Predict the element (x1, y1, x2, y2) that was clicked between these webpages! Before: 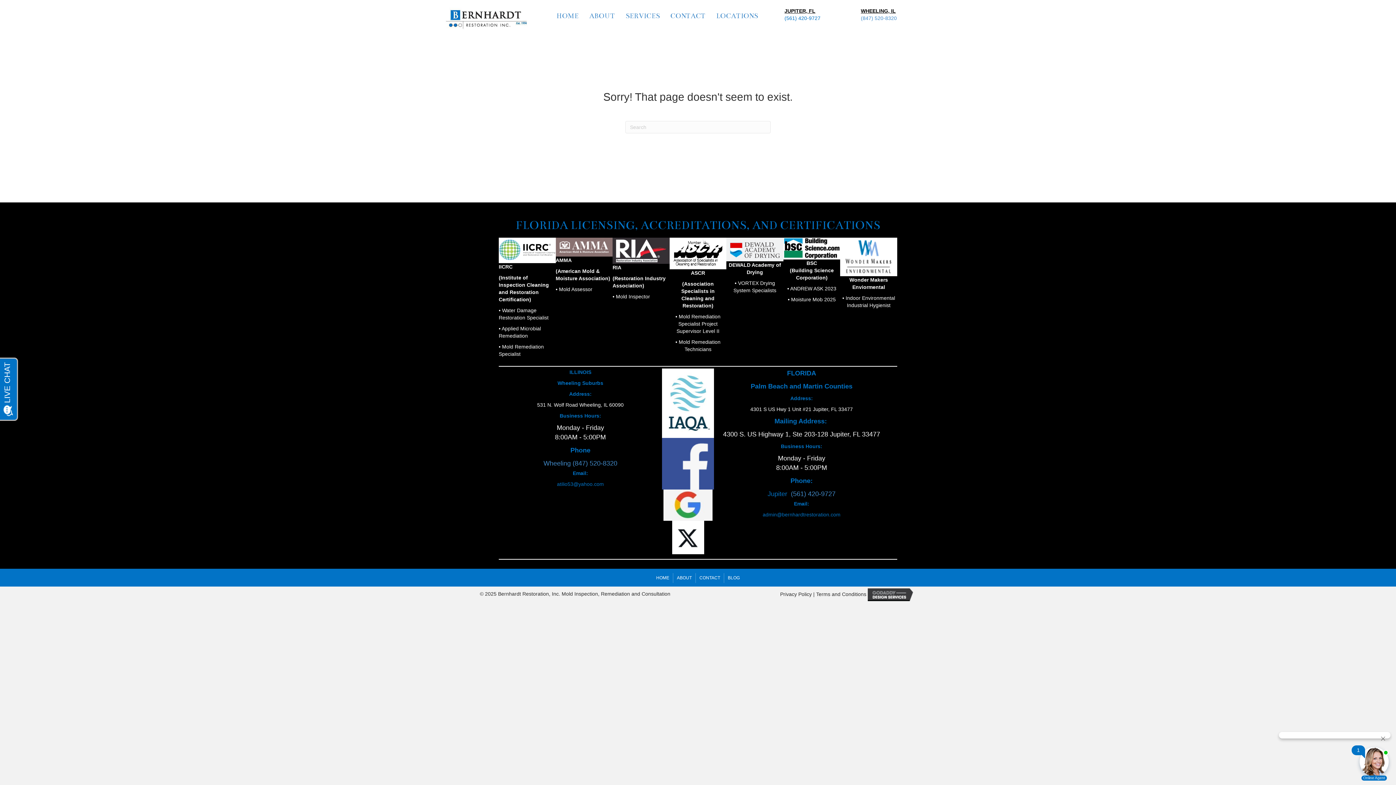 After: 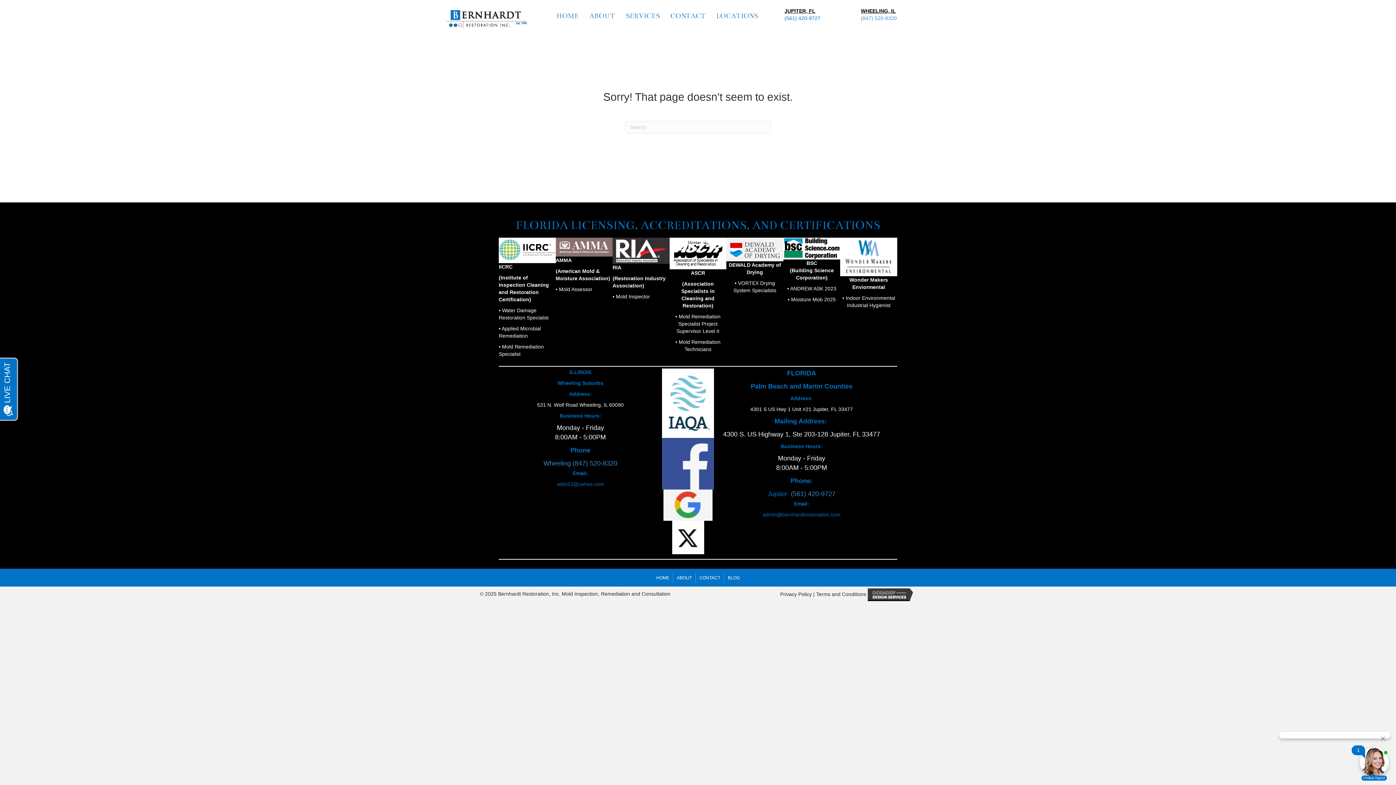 Action: bbox: (868, 591, 916, 597)